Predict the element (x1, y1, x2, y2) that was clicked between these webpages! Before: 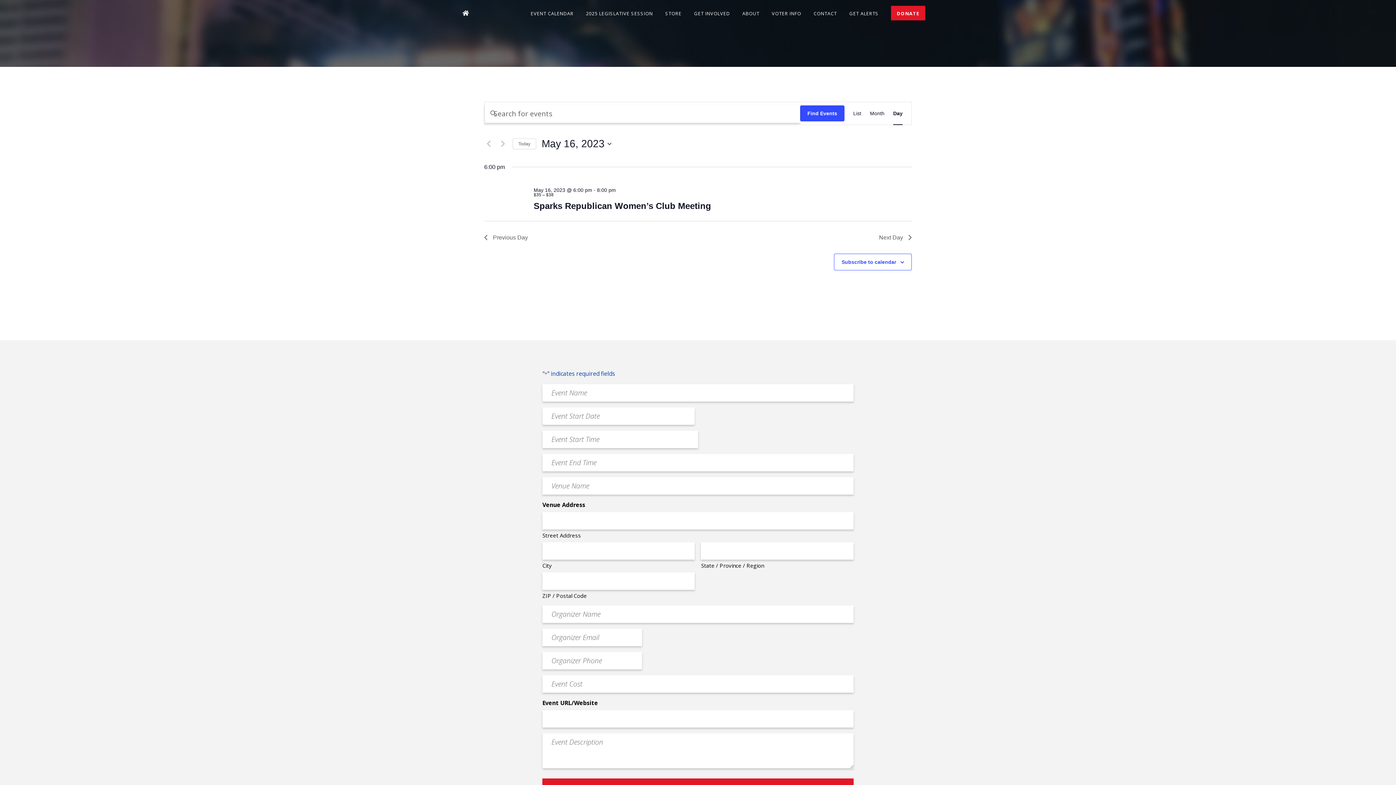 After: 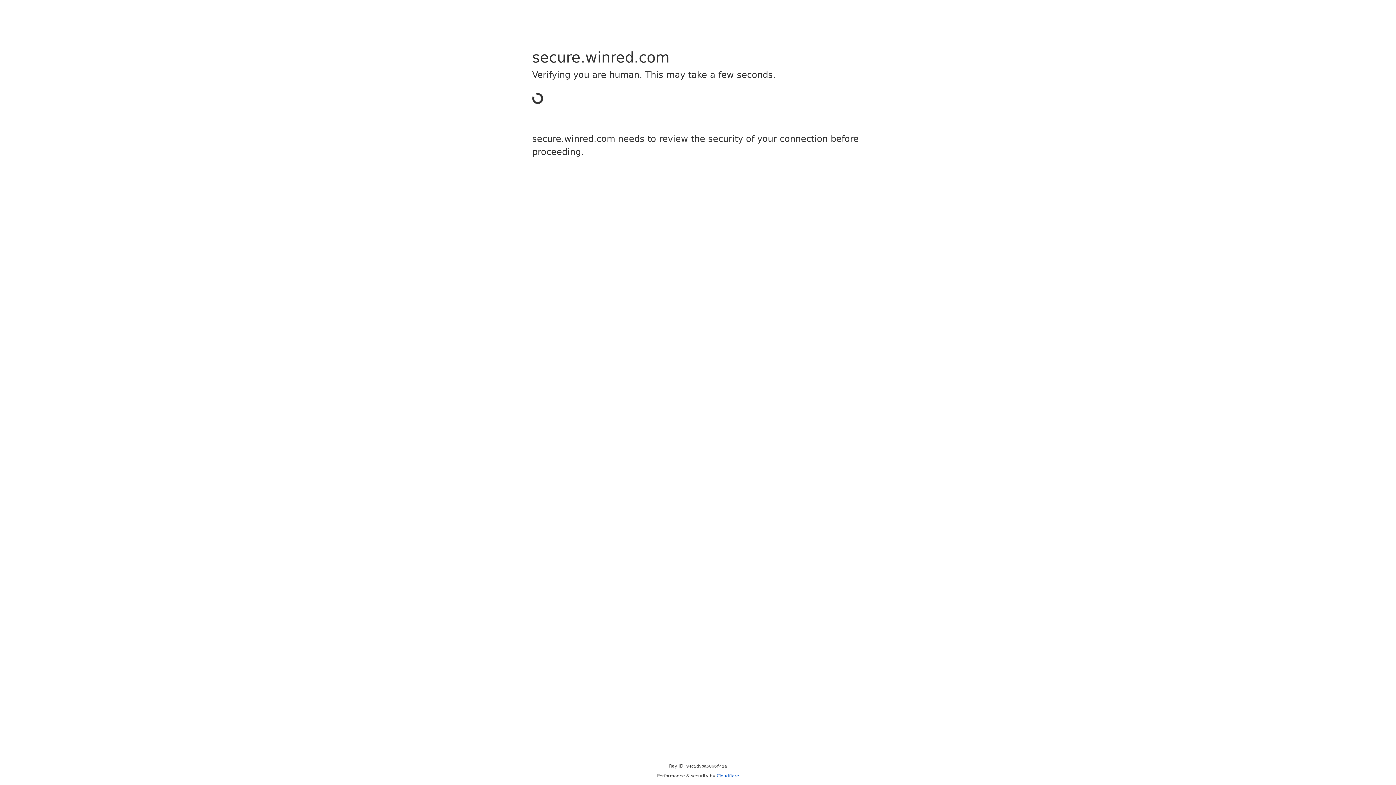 Action: bbox: (897, 10, 919, 16) label: DONATE